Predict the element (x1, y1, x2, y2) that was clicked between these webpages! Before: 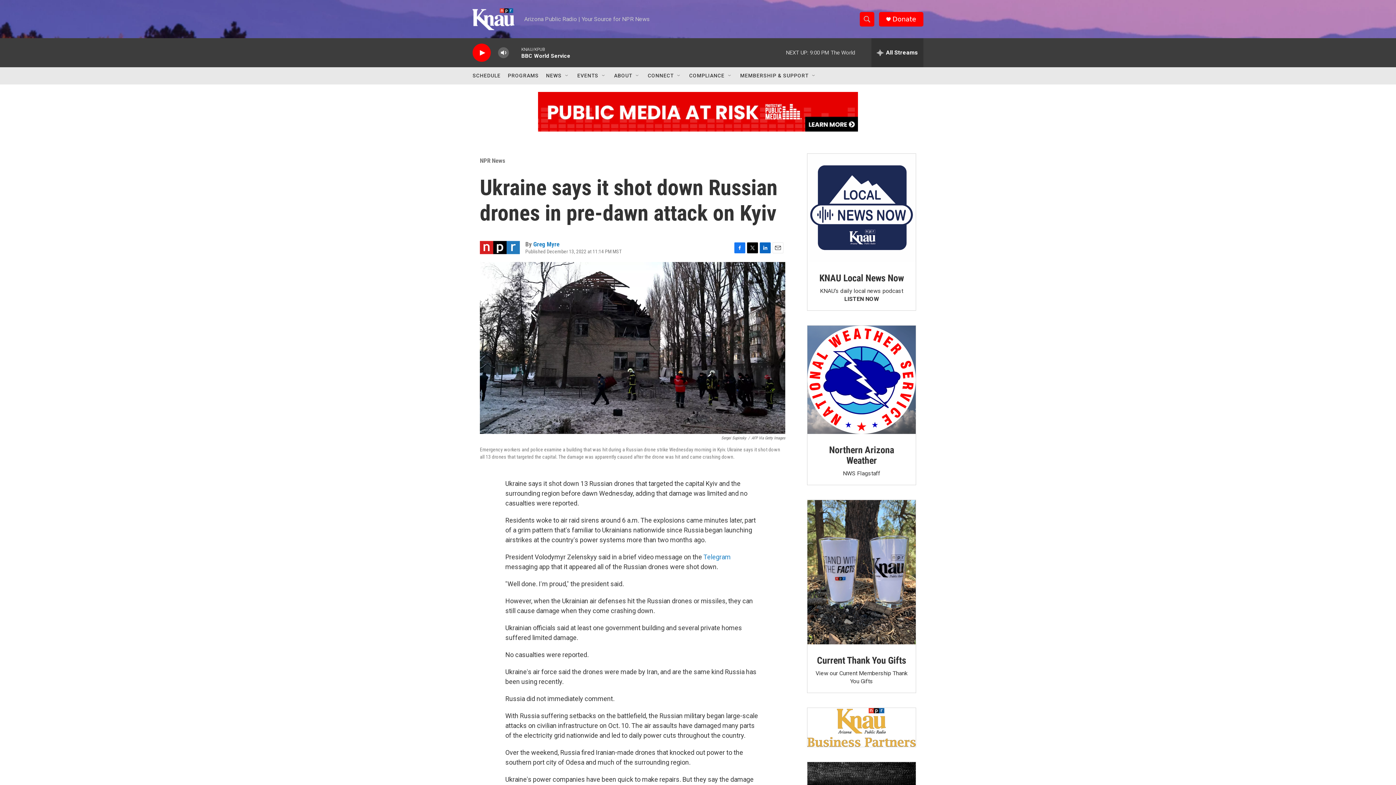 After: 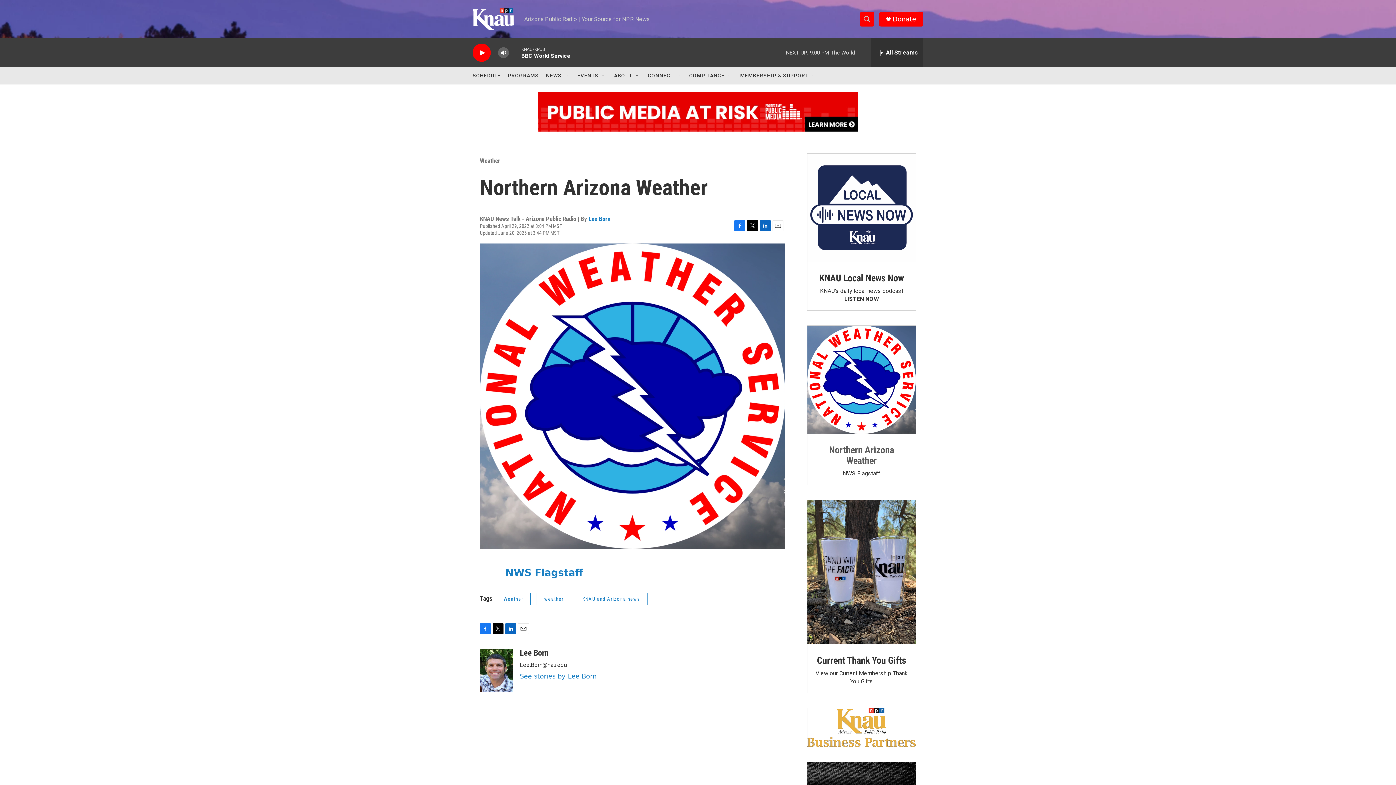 Action: bbox: (829, 444, 894, 466) label: Northern Arizona Weather